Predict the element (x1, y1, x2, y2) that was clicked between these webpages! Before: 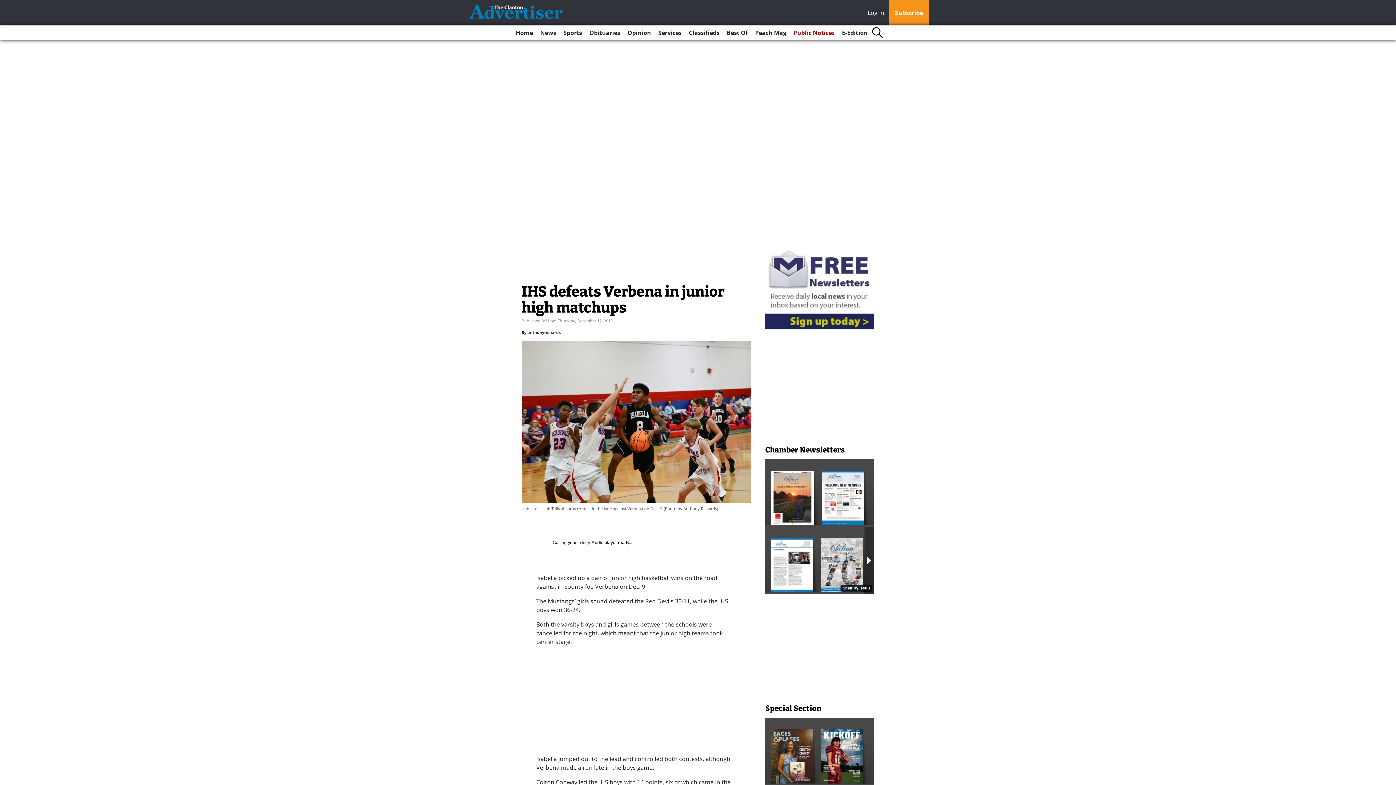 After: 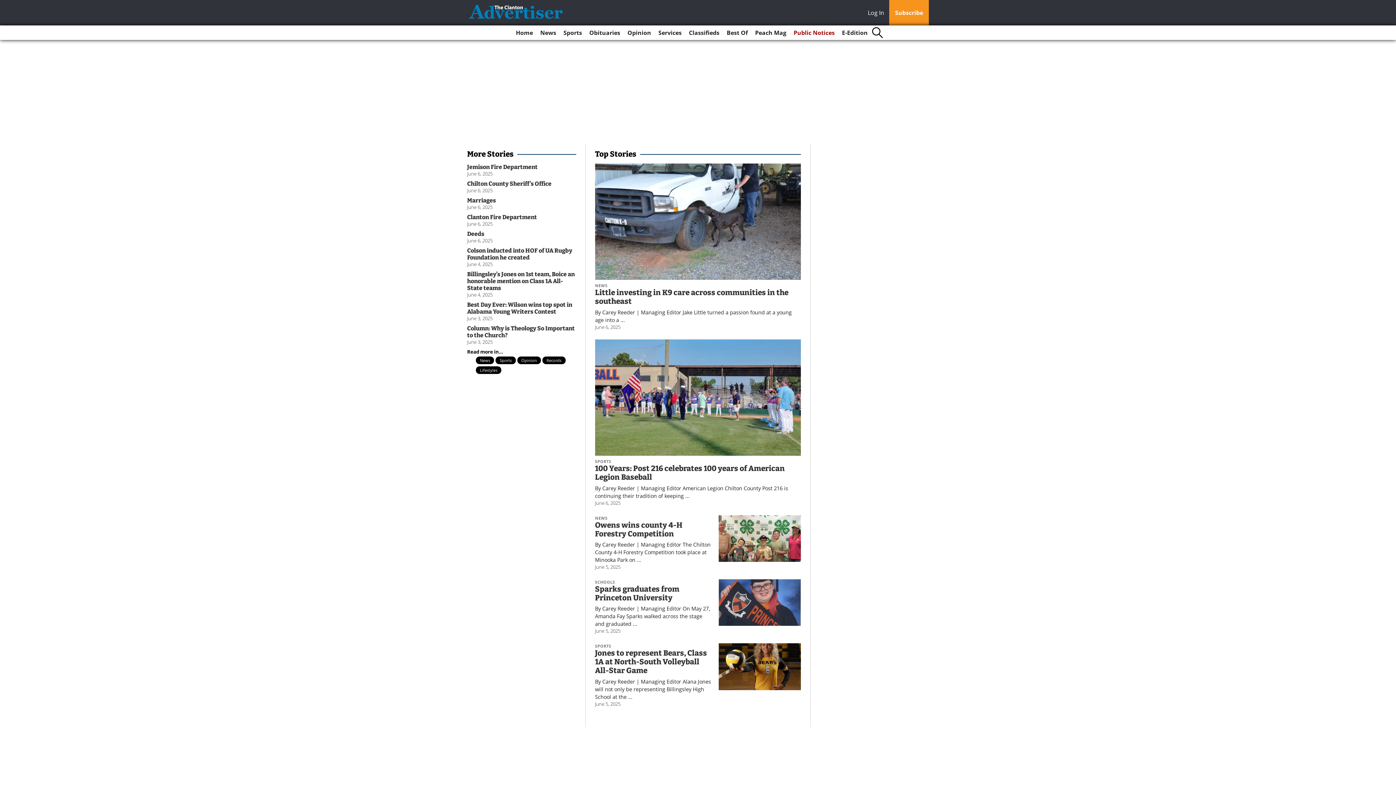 Action: bbox: (513, 25, 536, 40) label: Home